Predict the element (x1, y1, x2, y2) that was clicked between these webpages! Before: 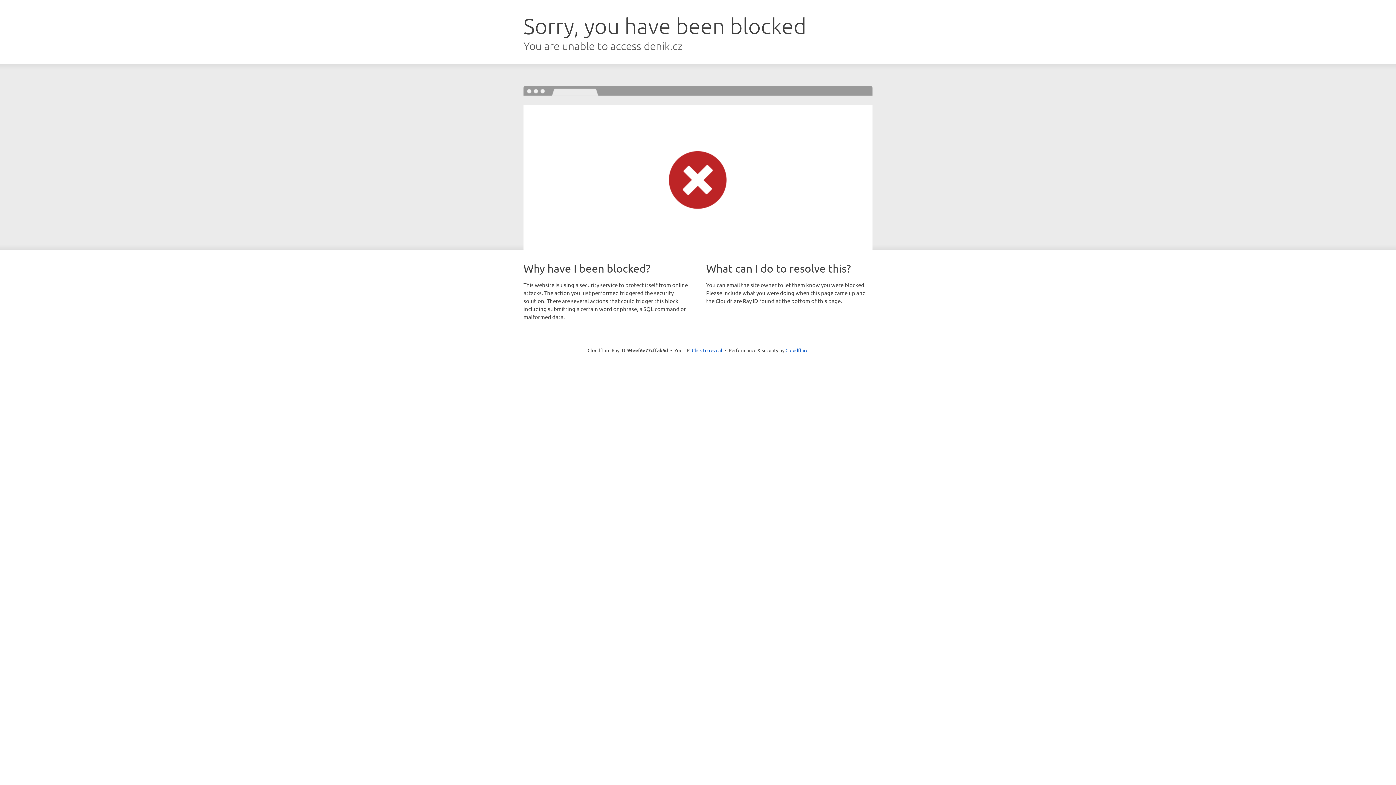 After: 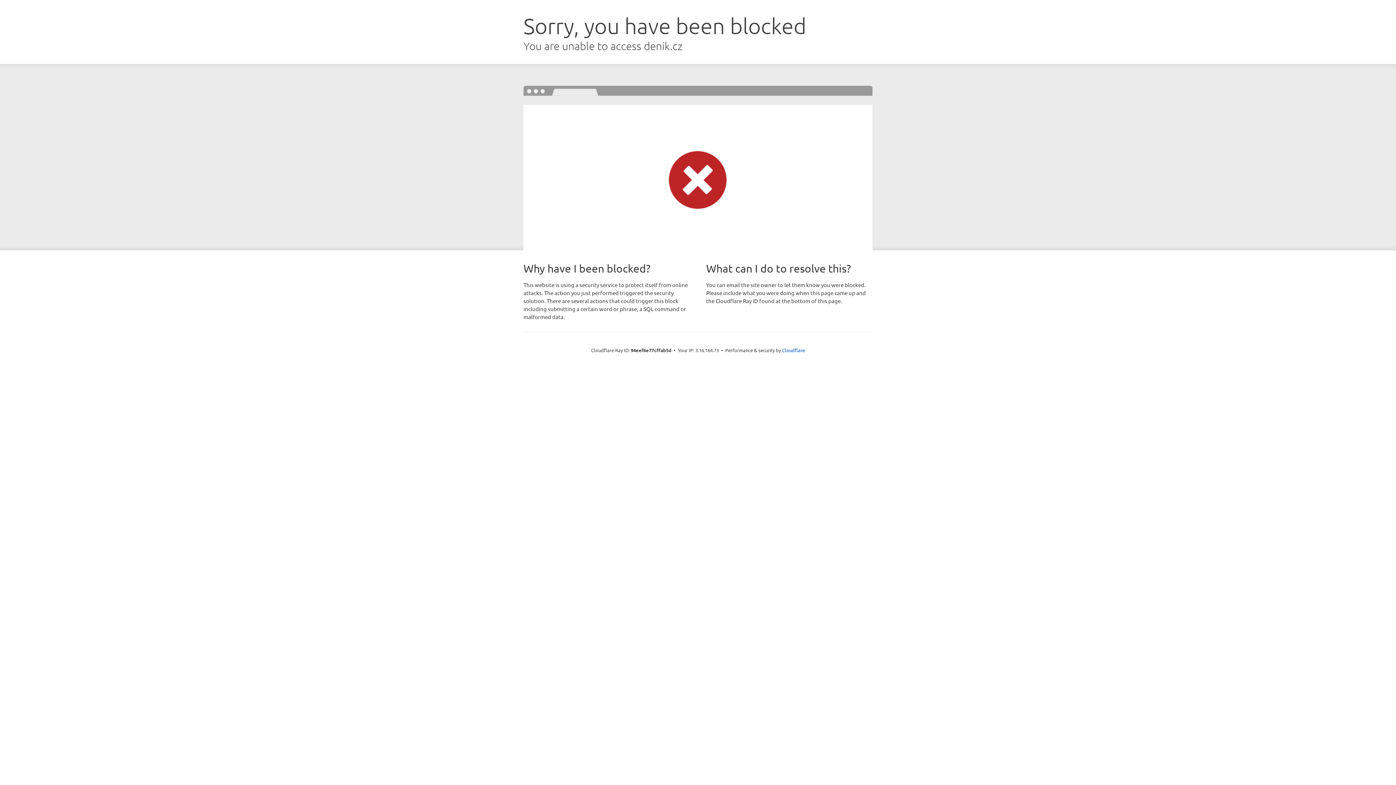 Action: label: Click to reveal bbox: (692, 346, 722, 353)